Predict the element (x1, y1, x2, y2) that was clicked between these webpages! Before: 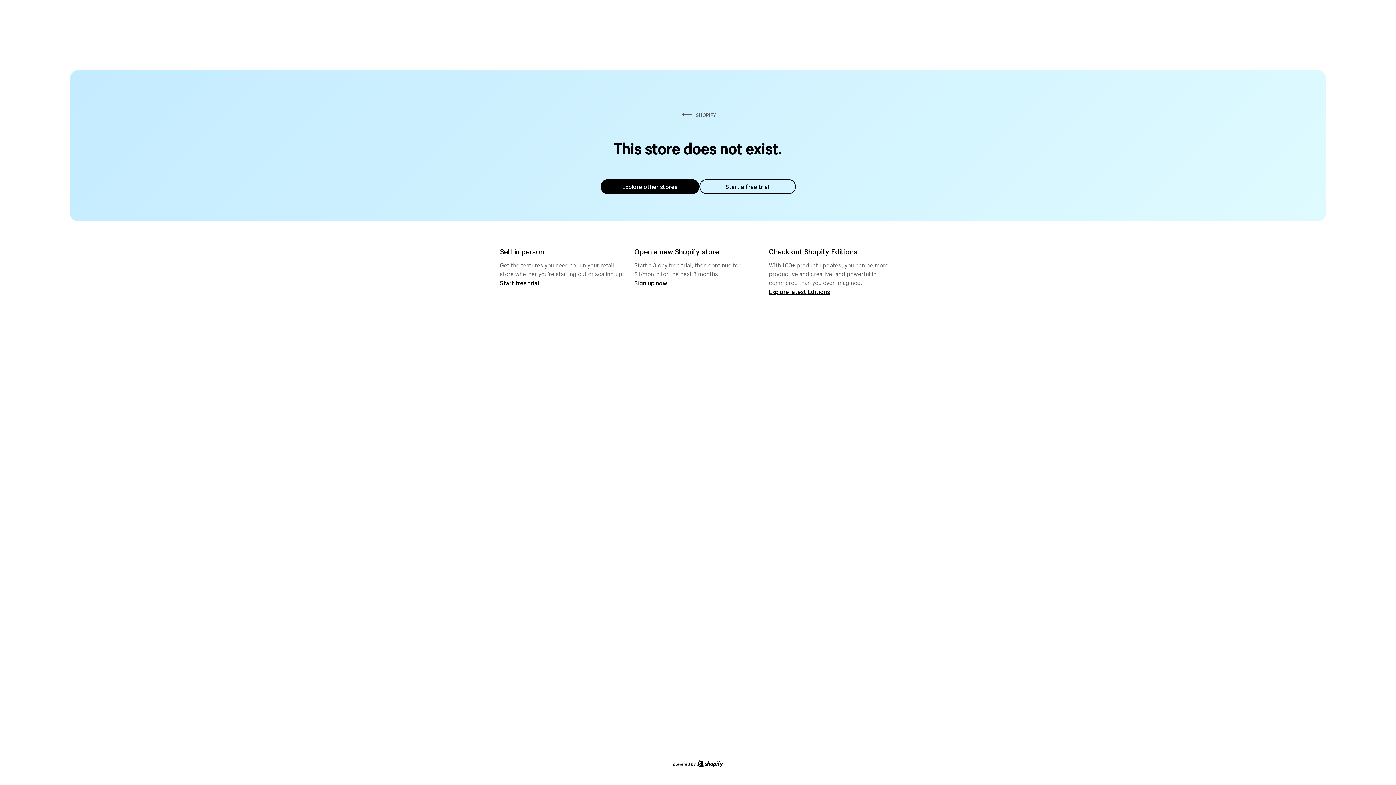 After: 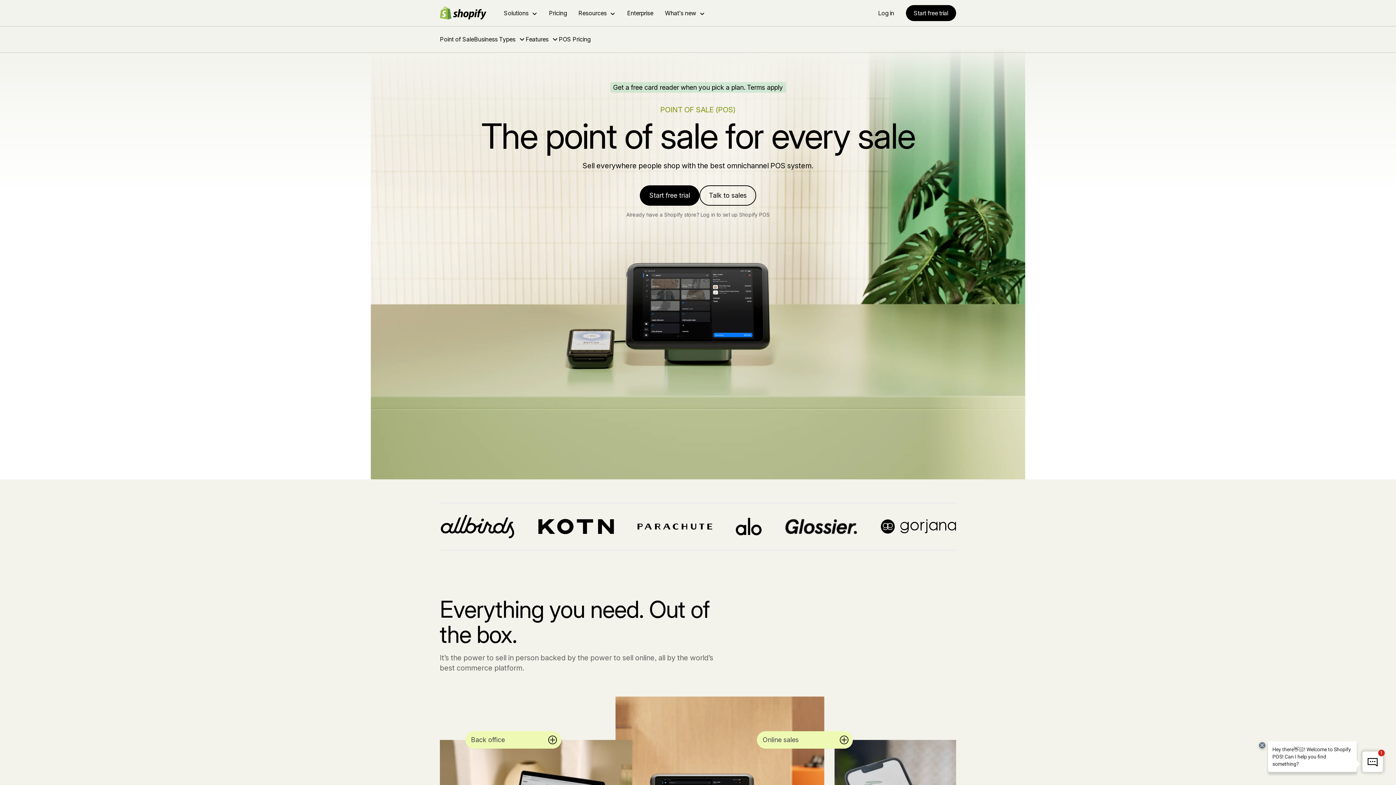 Action: label: Start free trial bbox: (500, 279, 539, 286)